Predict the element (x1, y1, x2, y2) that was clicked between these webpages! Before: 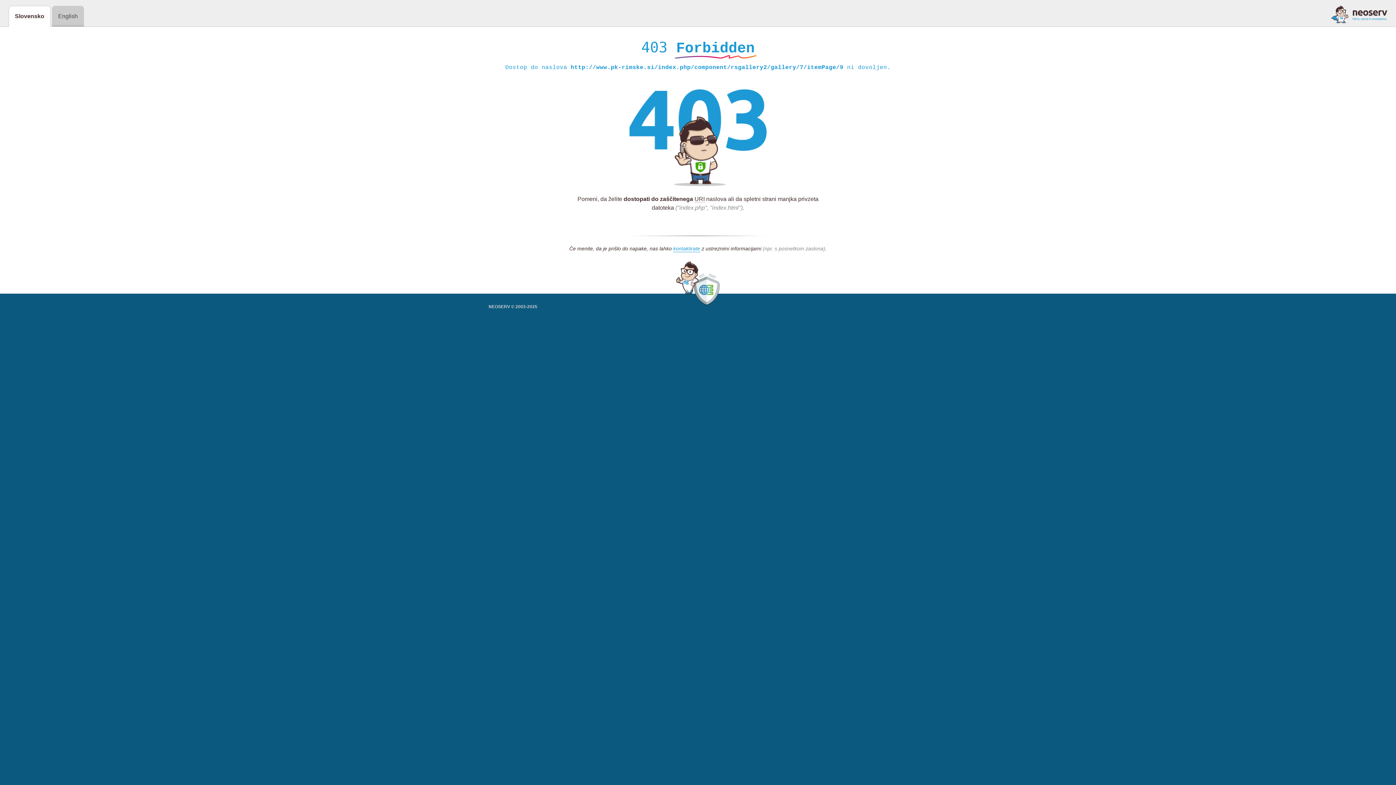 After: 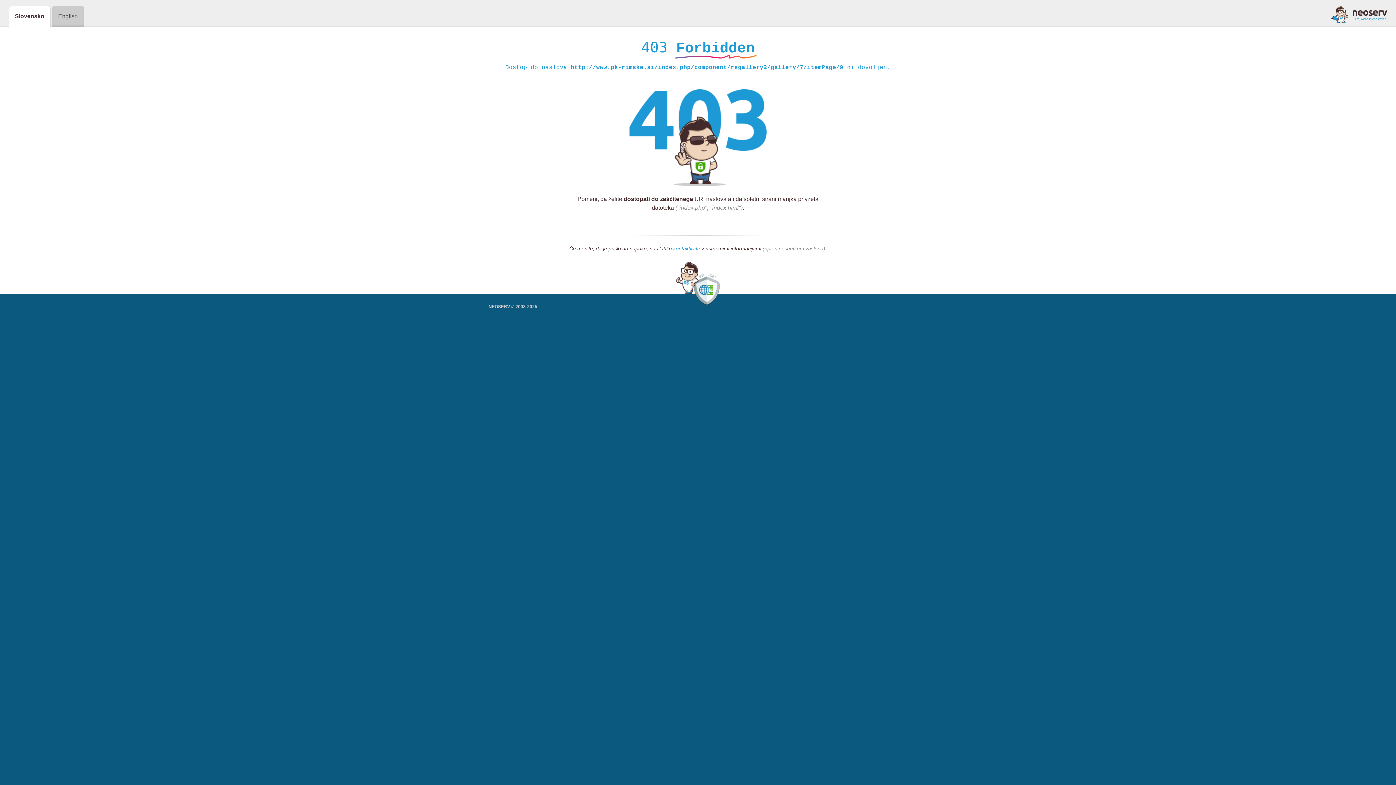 Action: bbox: (1331, 5, 1387, 23)